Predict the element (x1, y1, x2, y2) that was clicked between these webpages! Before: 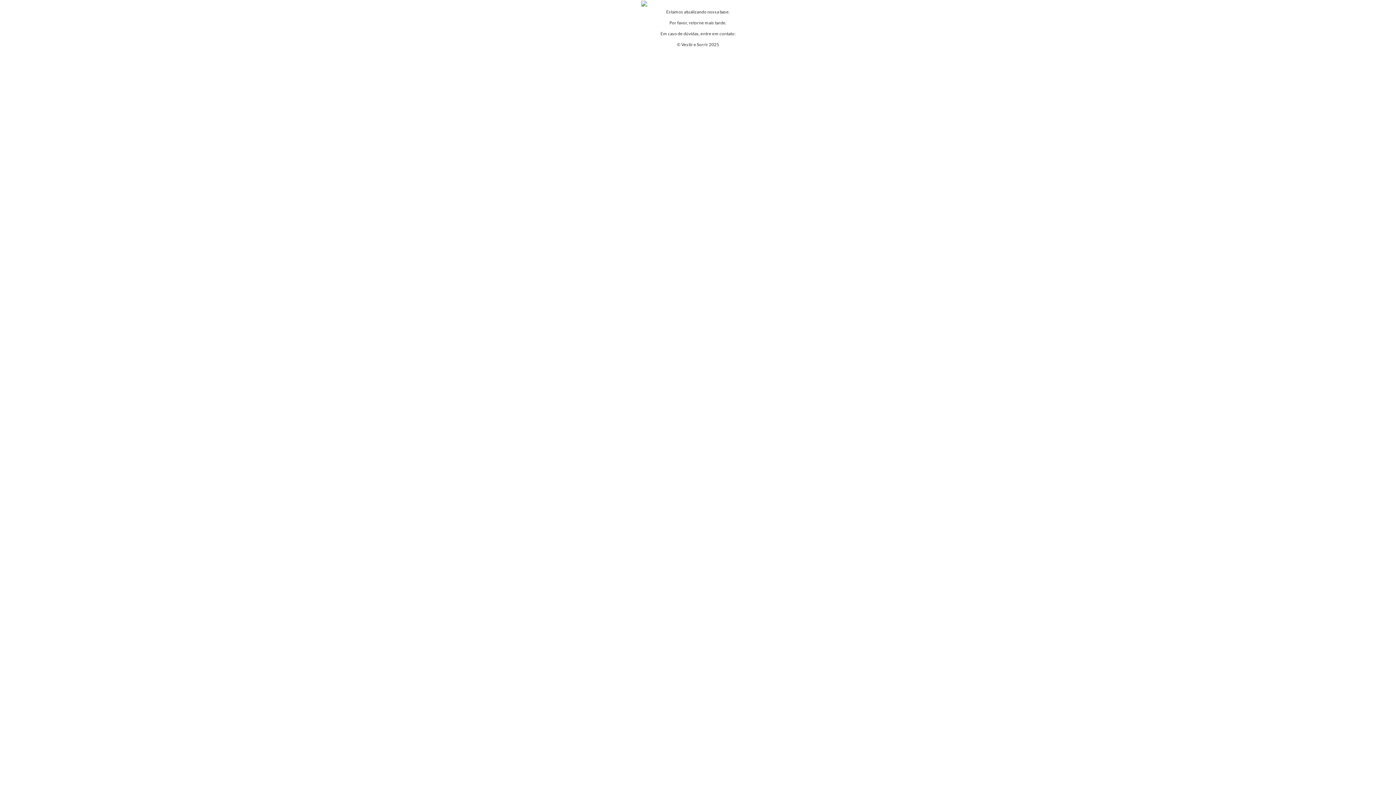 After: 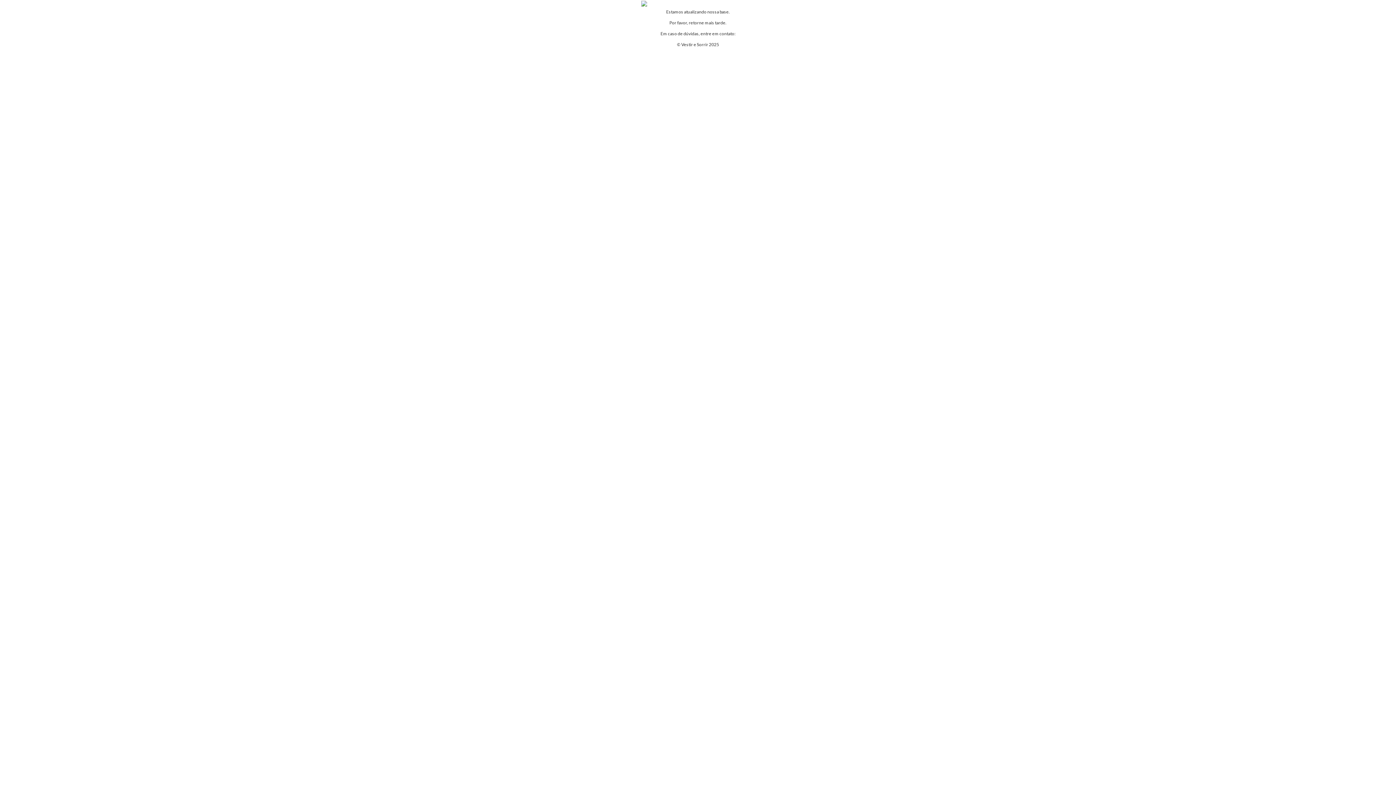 Action: bbox: (641, 0, 647, 5)